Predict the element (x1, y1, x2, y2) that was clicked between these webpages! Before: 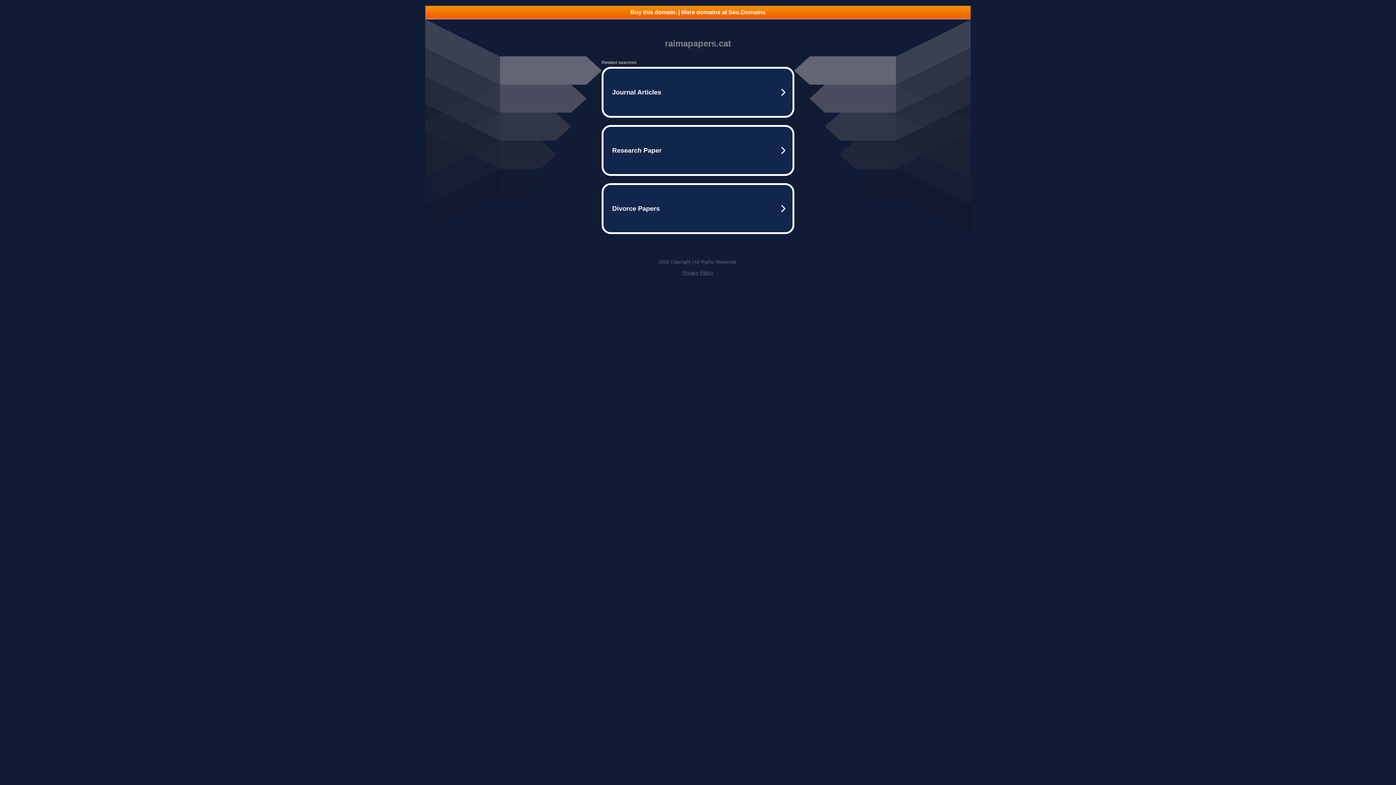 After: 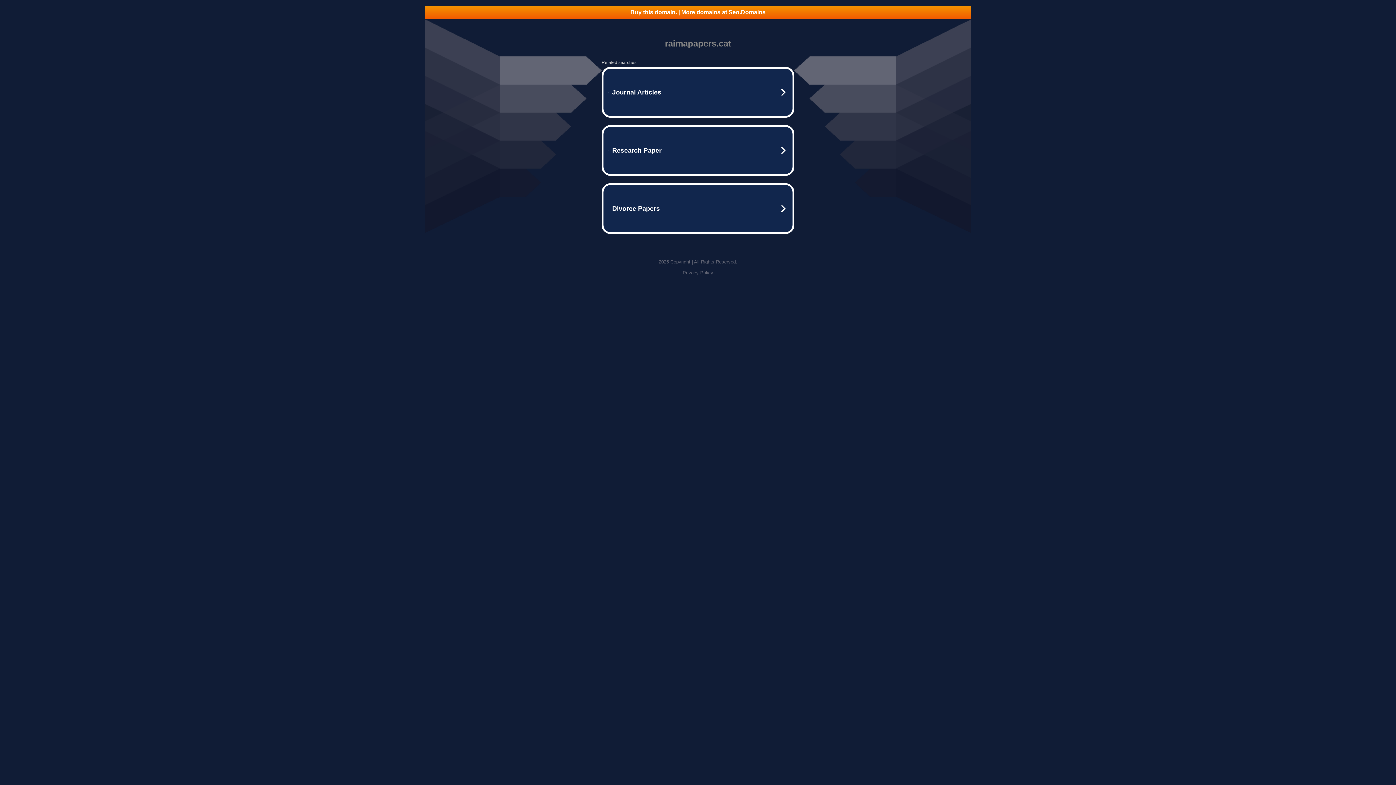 Action: label: Privacy Policy bbox: (682, 270, 713, 275)